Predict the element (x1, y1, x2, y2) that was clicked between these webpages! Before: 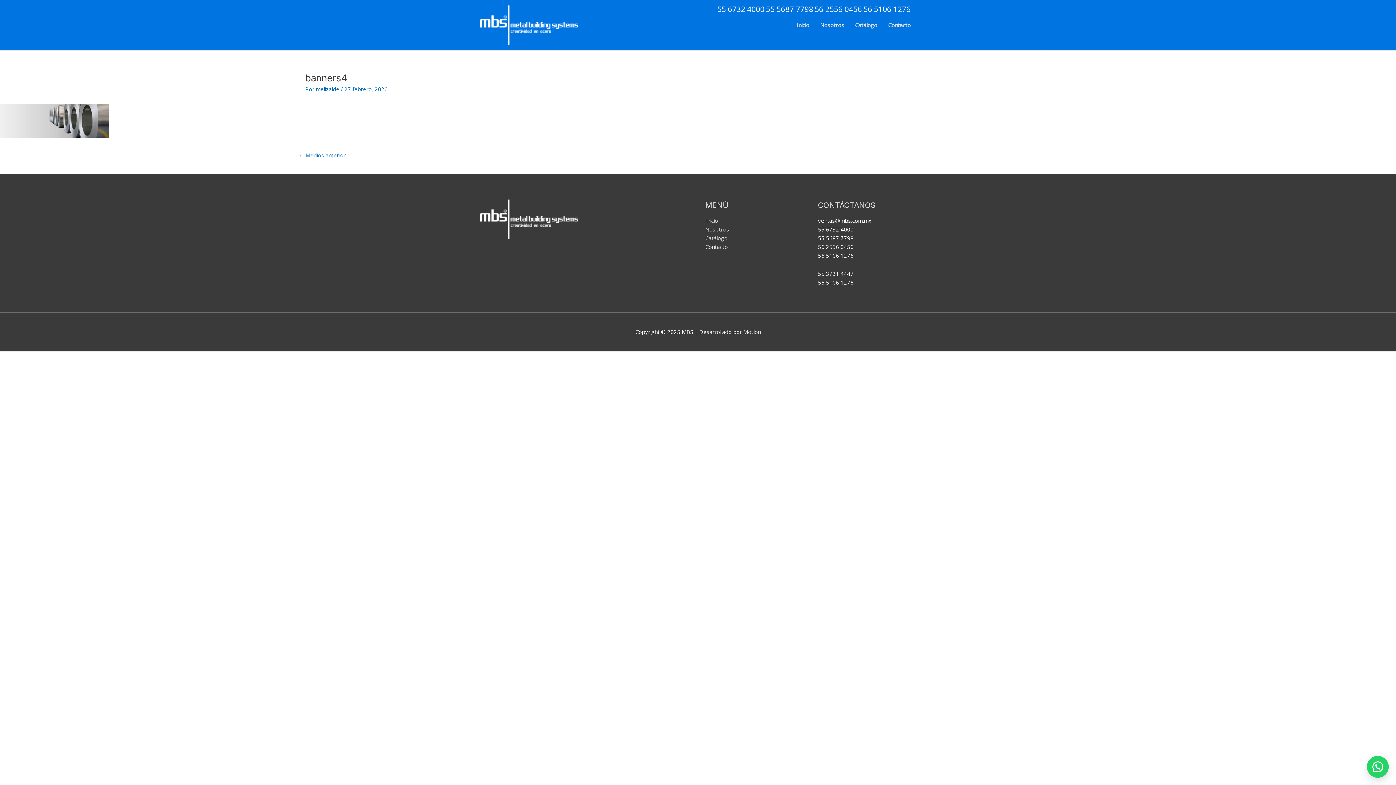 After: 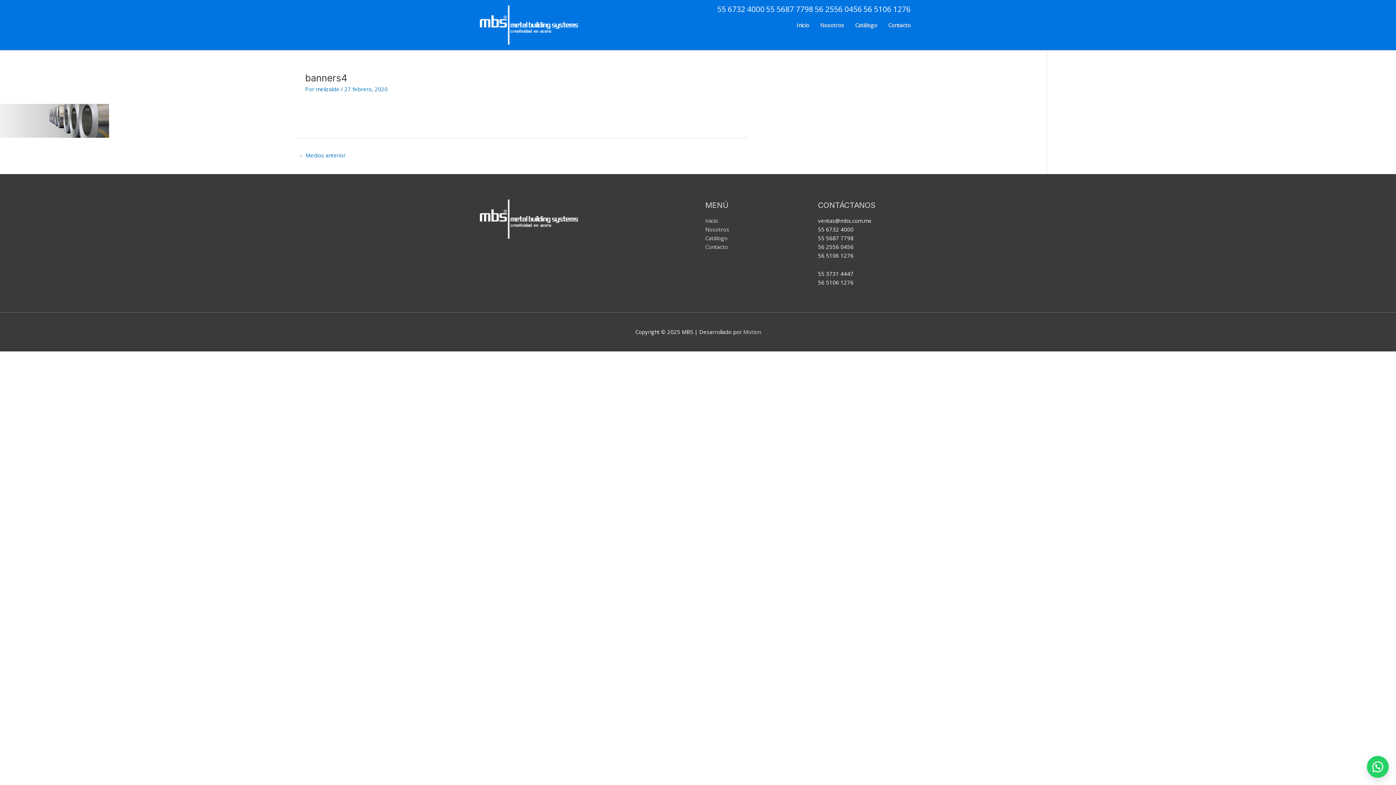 Action: label: ventas@mbs.com.mx  bbox: (818, 216, 873, 224)